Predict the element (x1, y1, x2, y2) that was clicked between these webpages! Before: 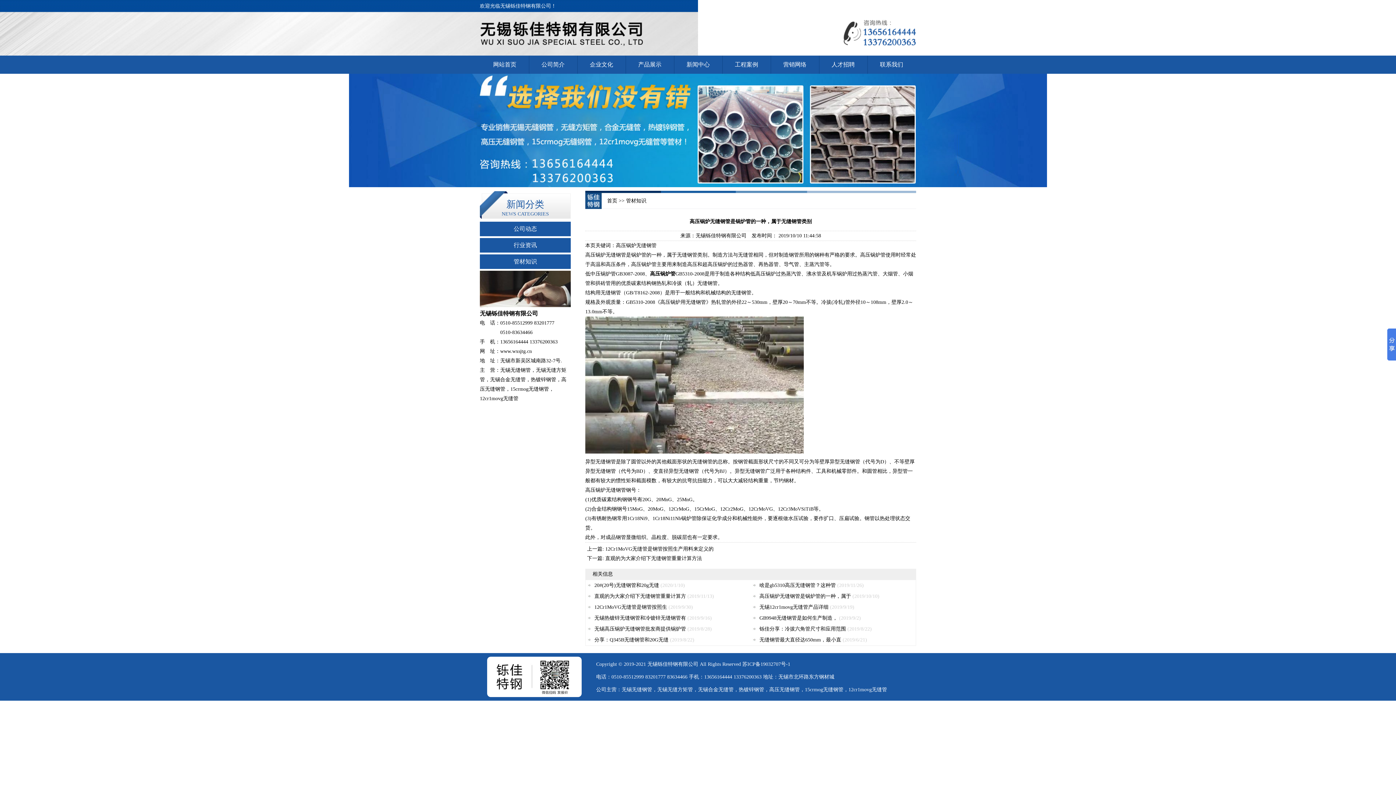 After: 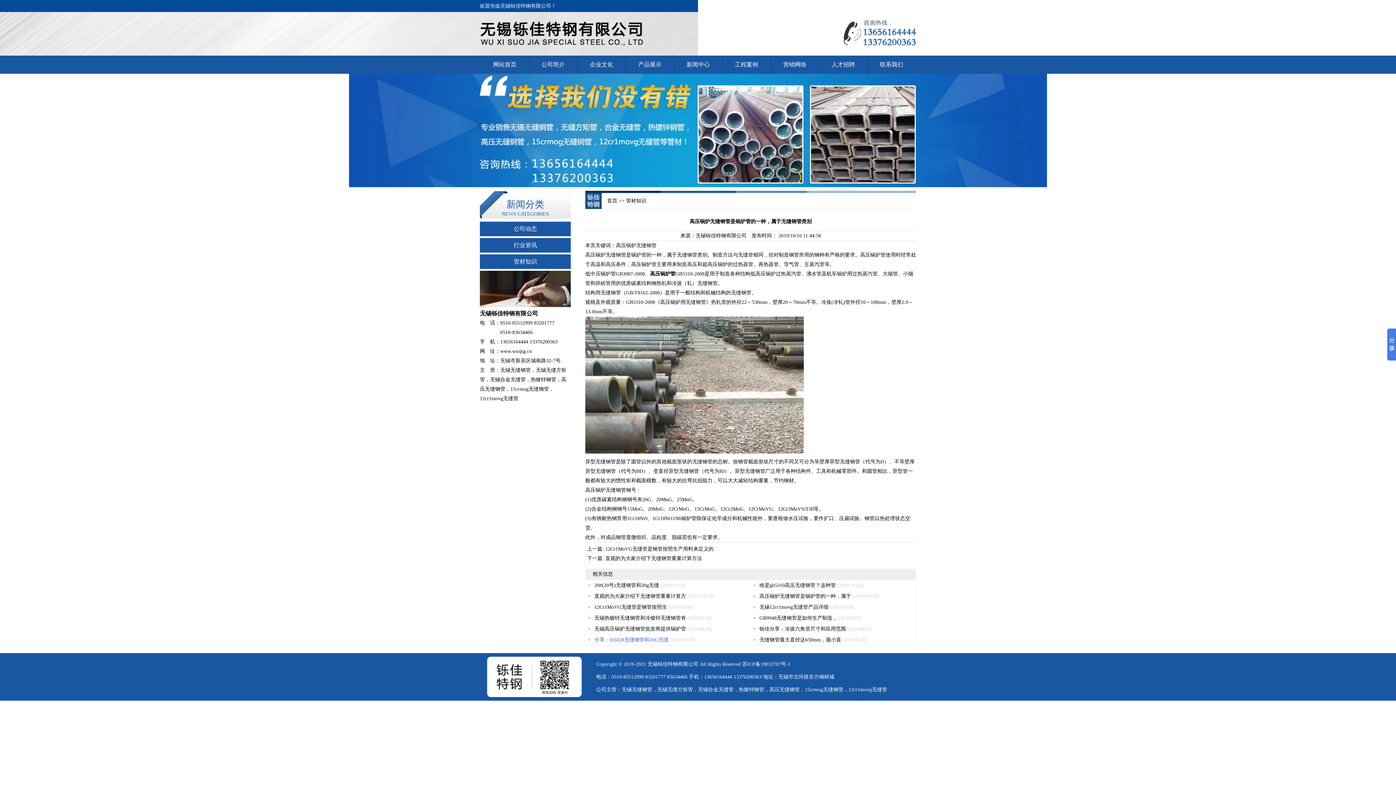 Action: bbox: (594, 637, 668, 642) label: 分享：Q345B无缝钢管和20G无缝